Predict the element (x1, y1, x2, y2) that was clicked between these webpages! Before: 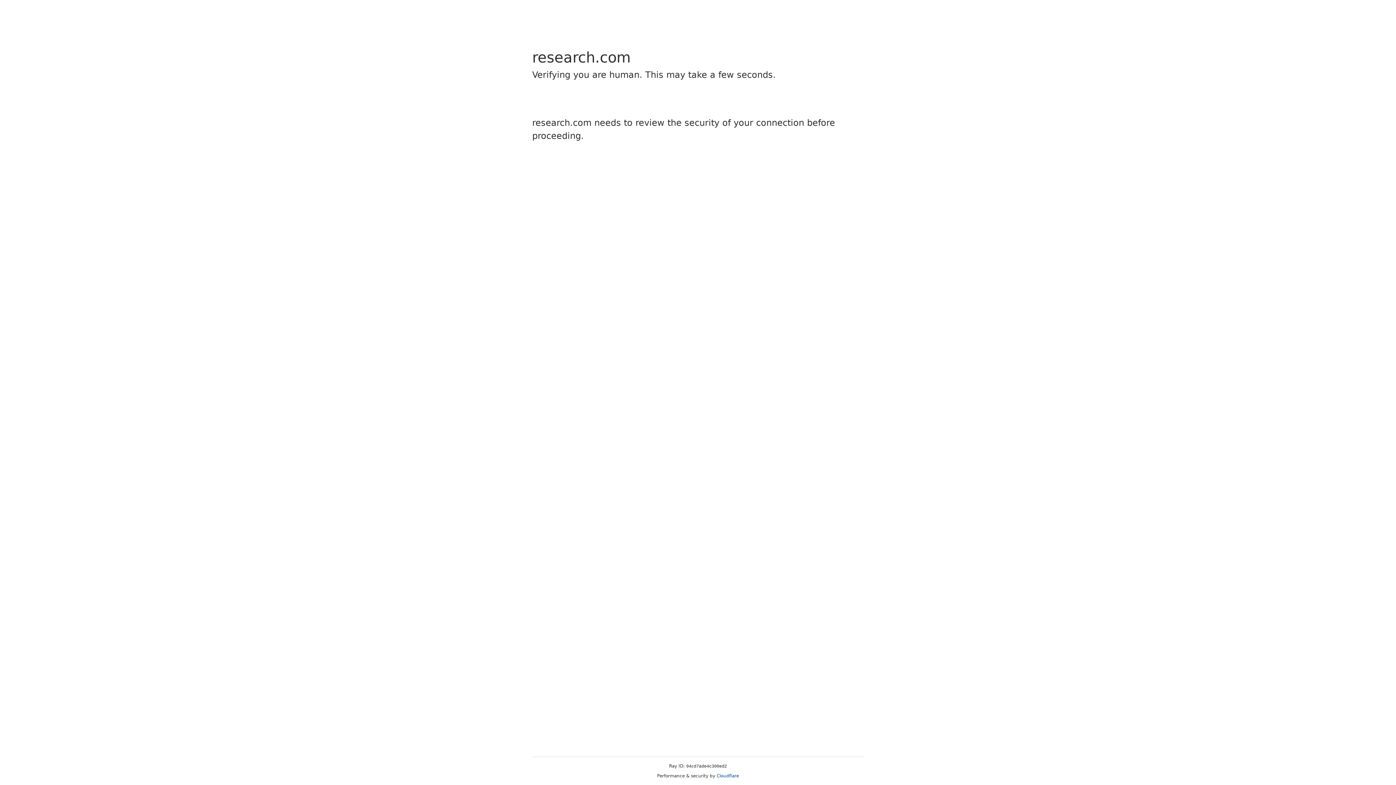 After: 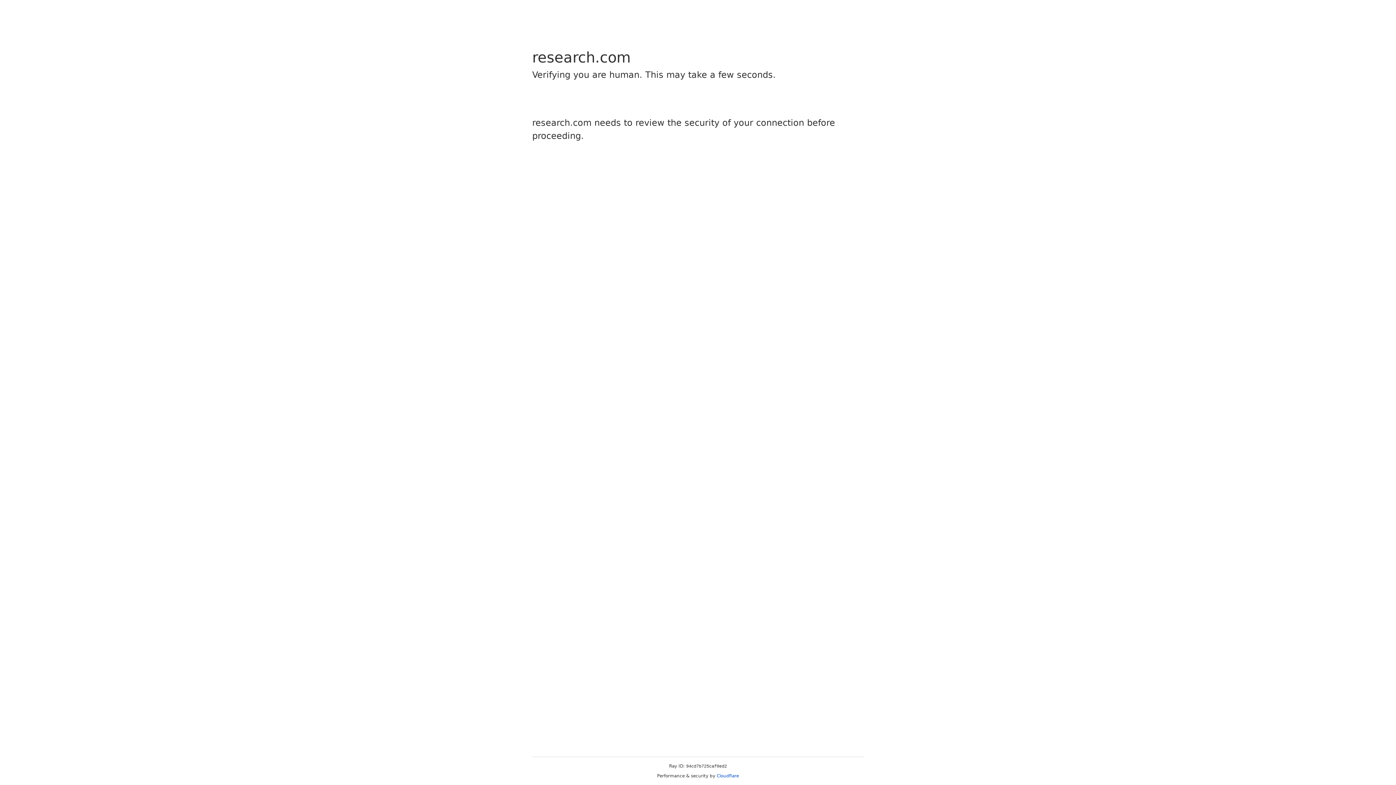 Action: bbox: (716, 773, 739, 778) label: Cloudflare